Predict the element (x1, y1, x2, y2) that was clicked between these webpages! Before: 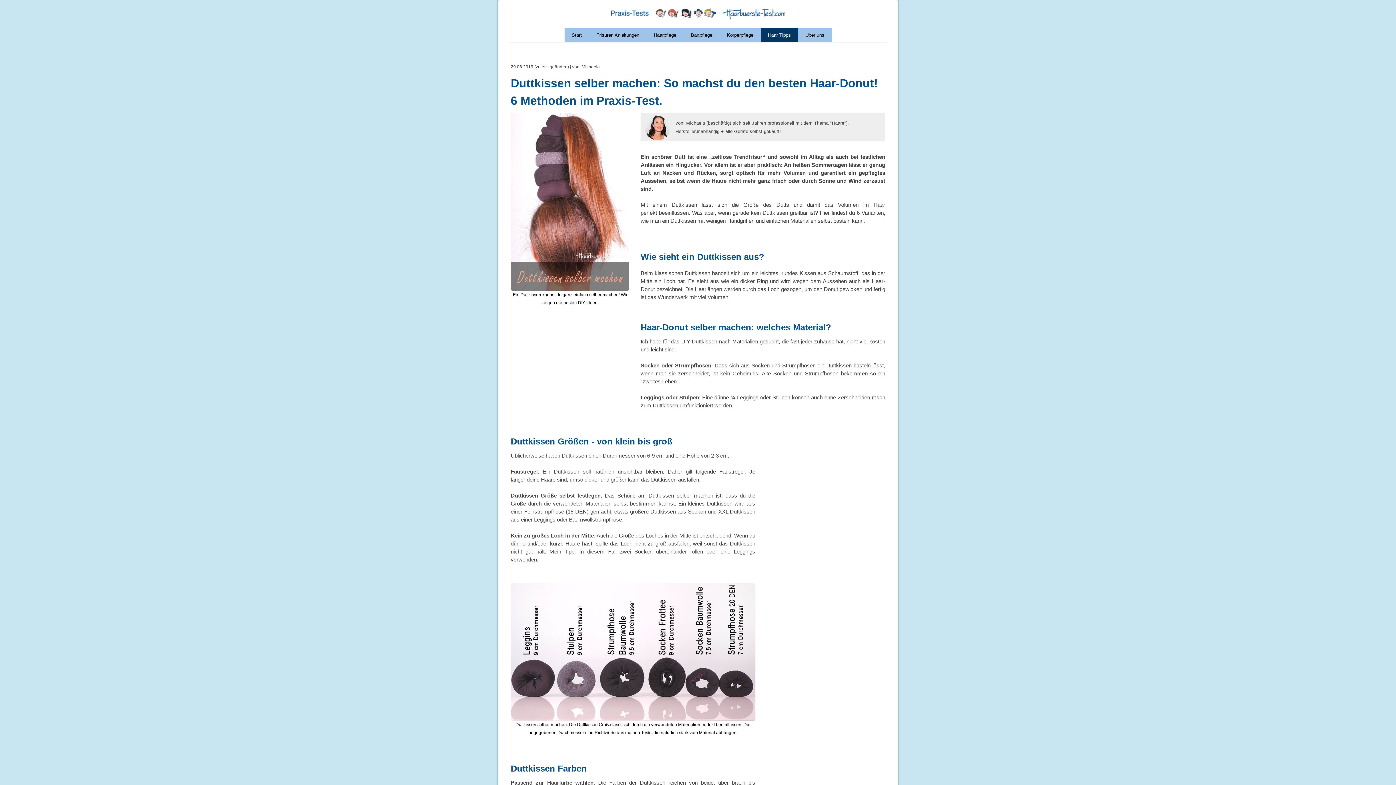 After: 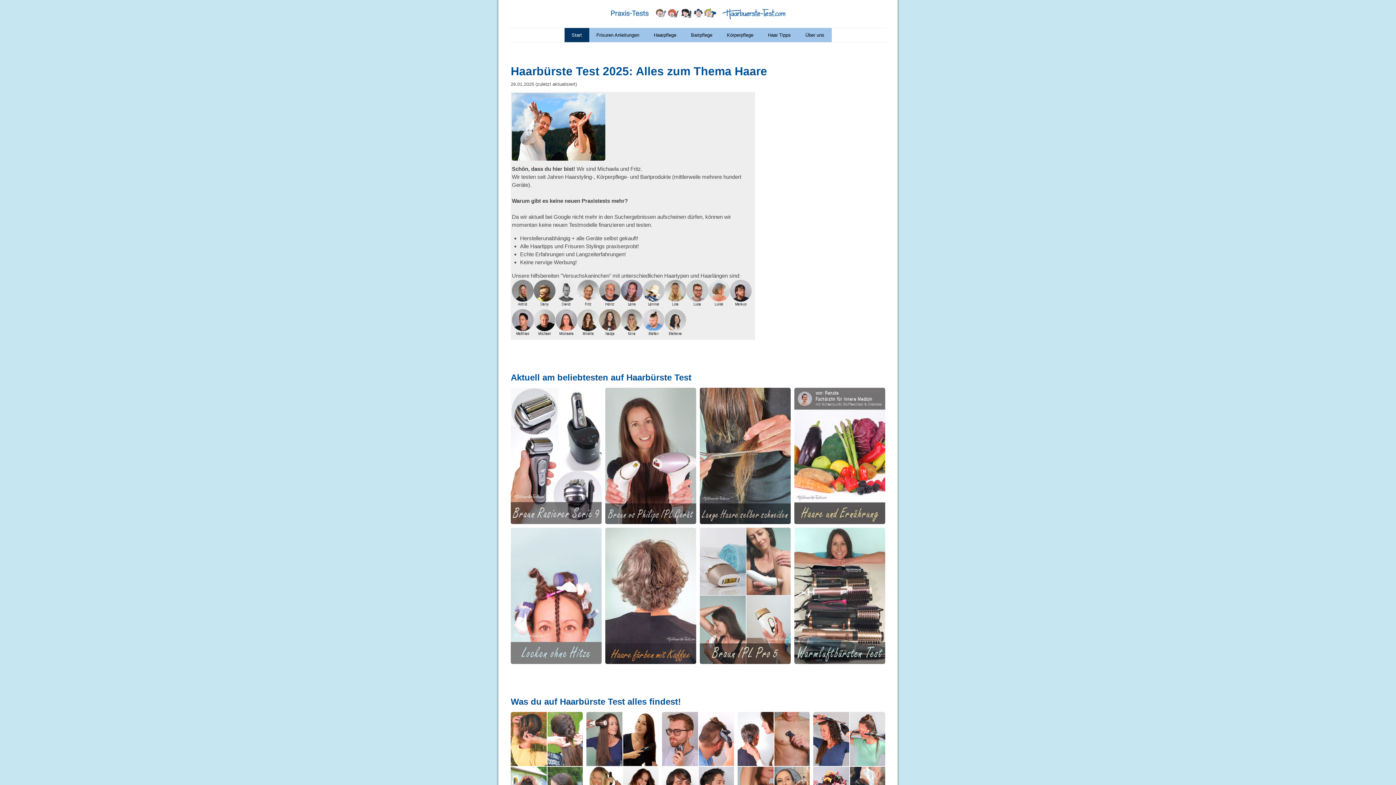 Action: bbox: (564, 28, 589, 42) label: Start